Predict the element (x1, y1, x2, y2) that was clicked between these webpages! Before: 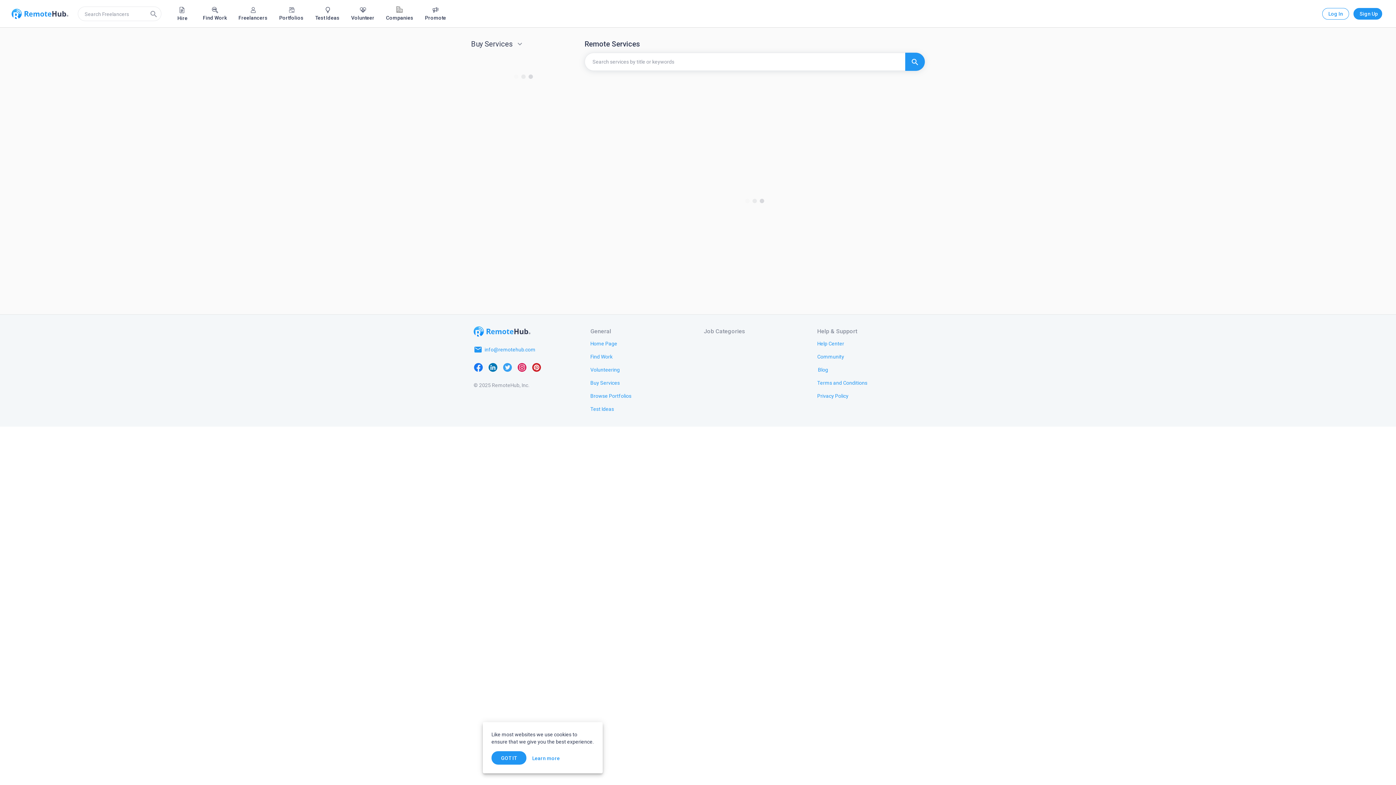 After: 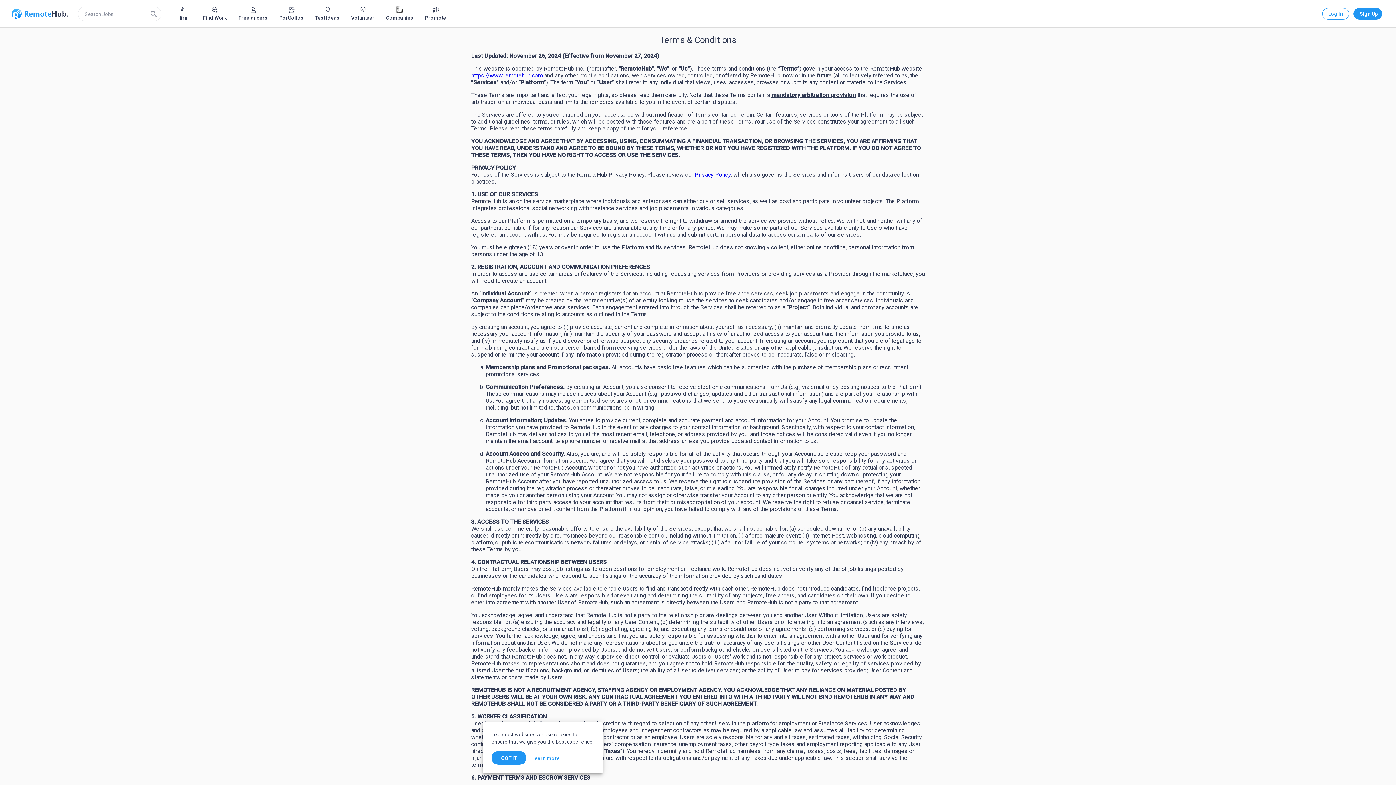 Action: label: Terms and Conditions bbox: (811, 376, 873, 389)